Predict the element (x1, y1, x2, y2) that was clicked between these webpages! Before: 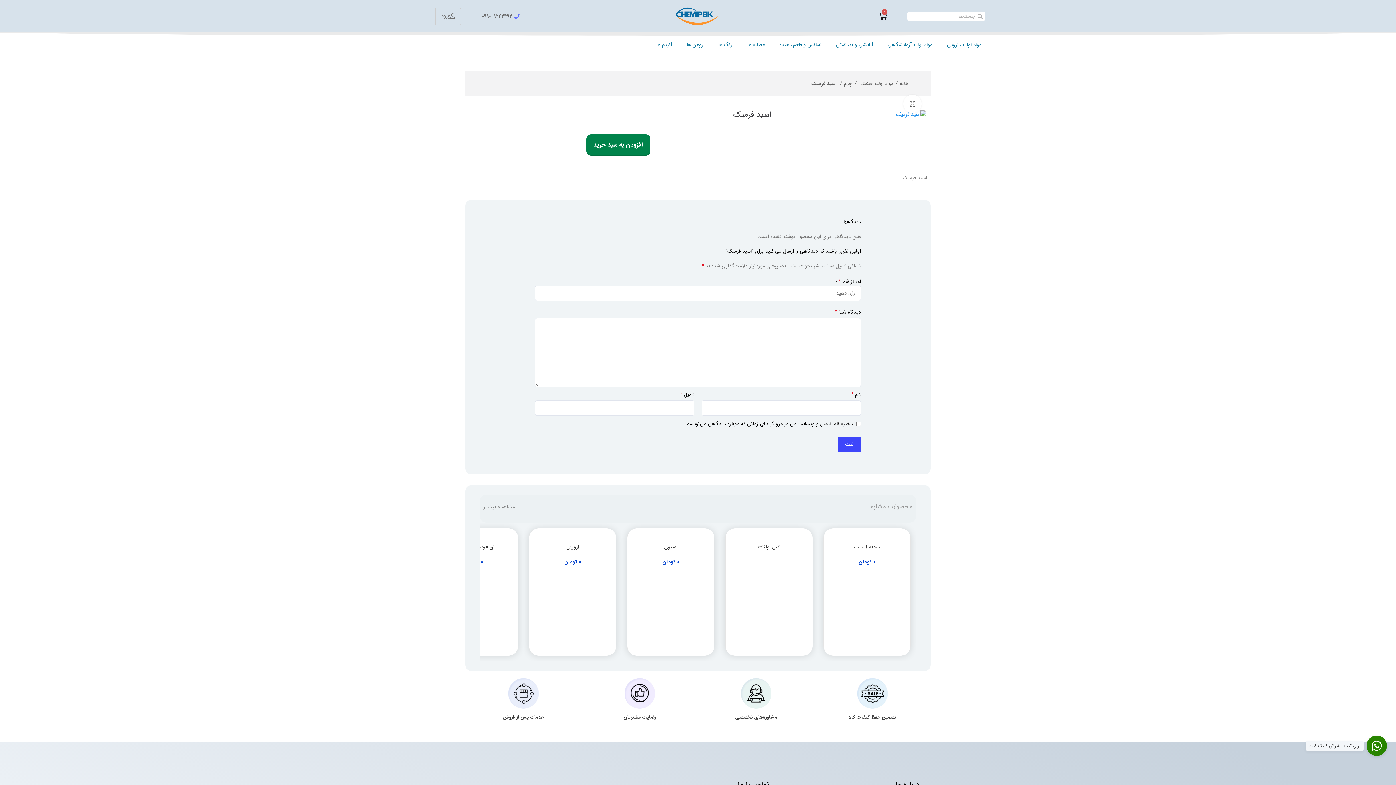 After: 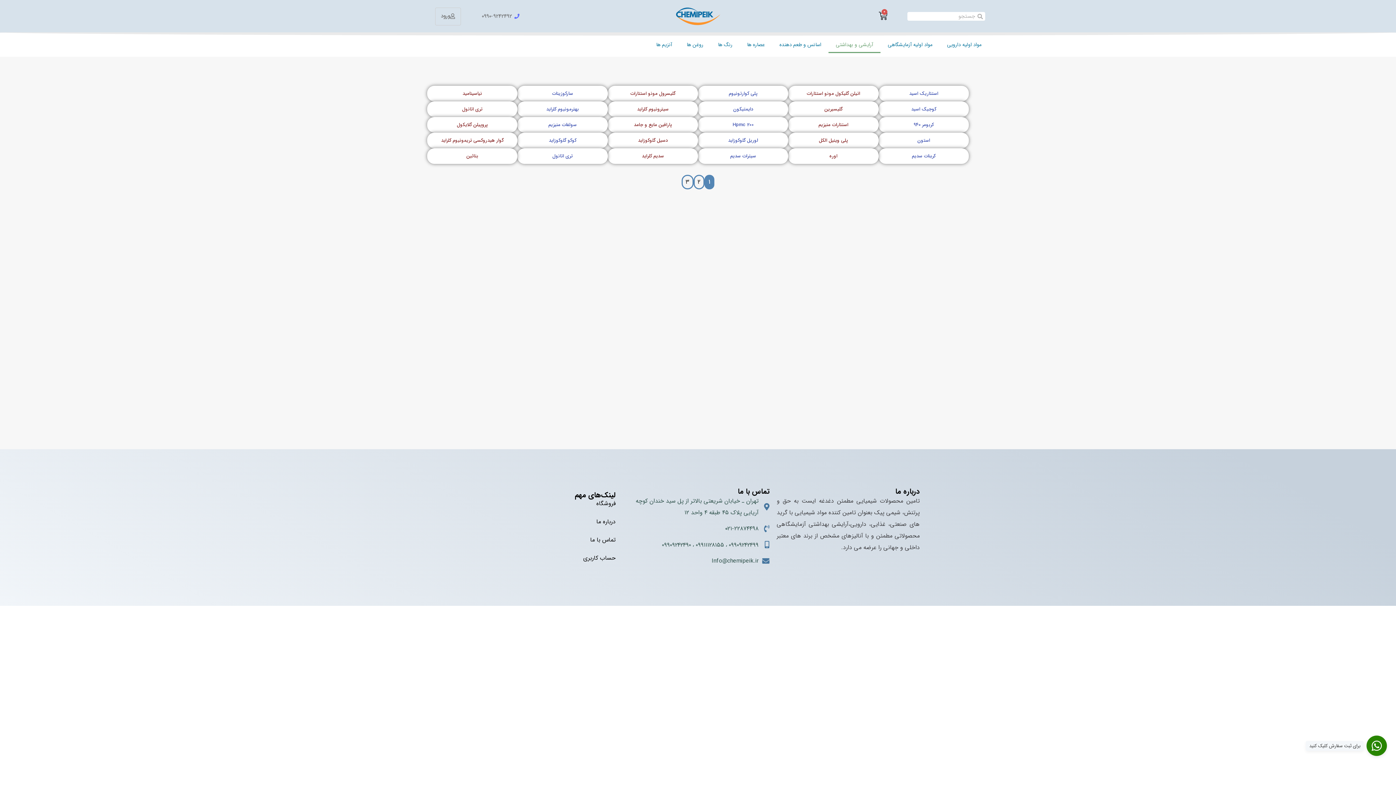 Action: bbox: (828, 36, 880, 53) label: آرایشی و بهداشتی